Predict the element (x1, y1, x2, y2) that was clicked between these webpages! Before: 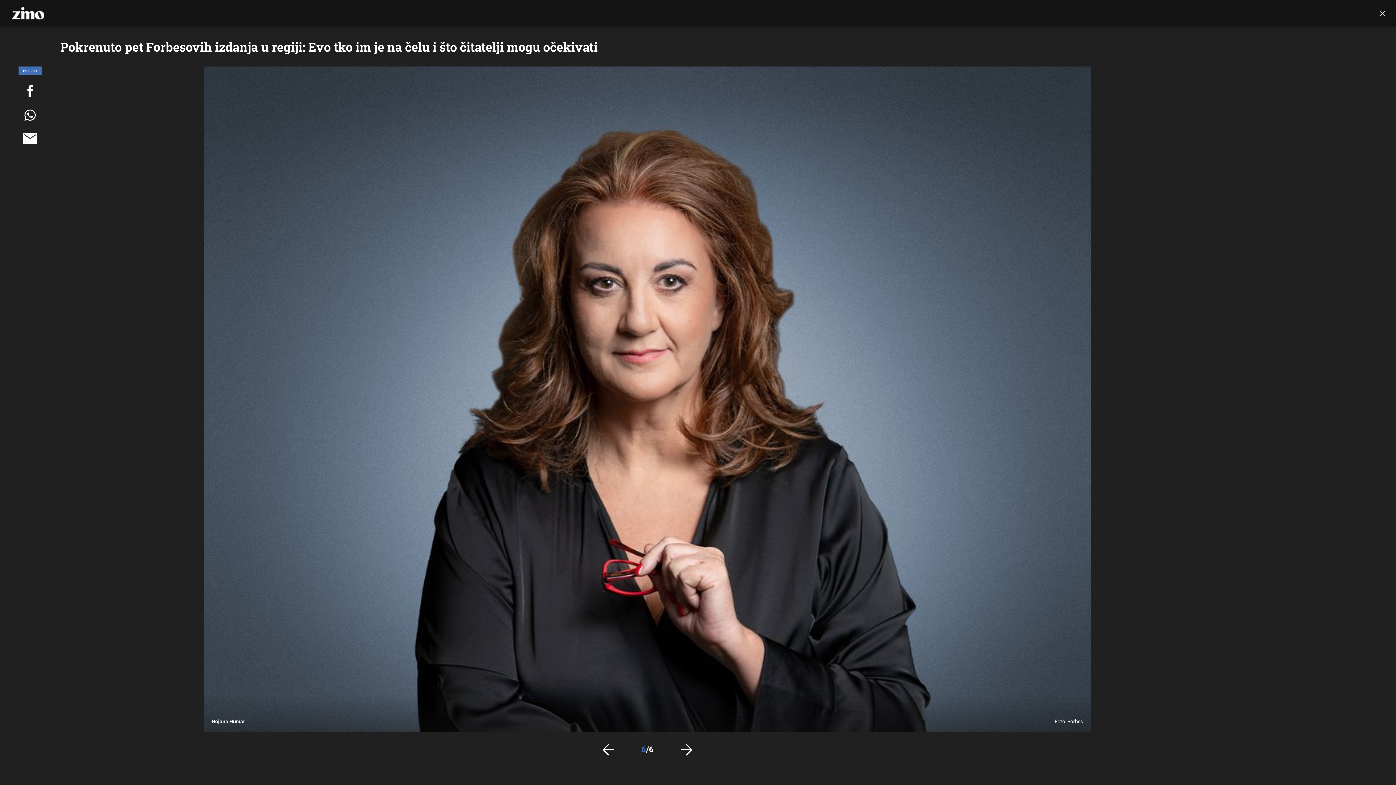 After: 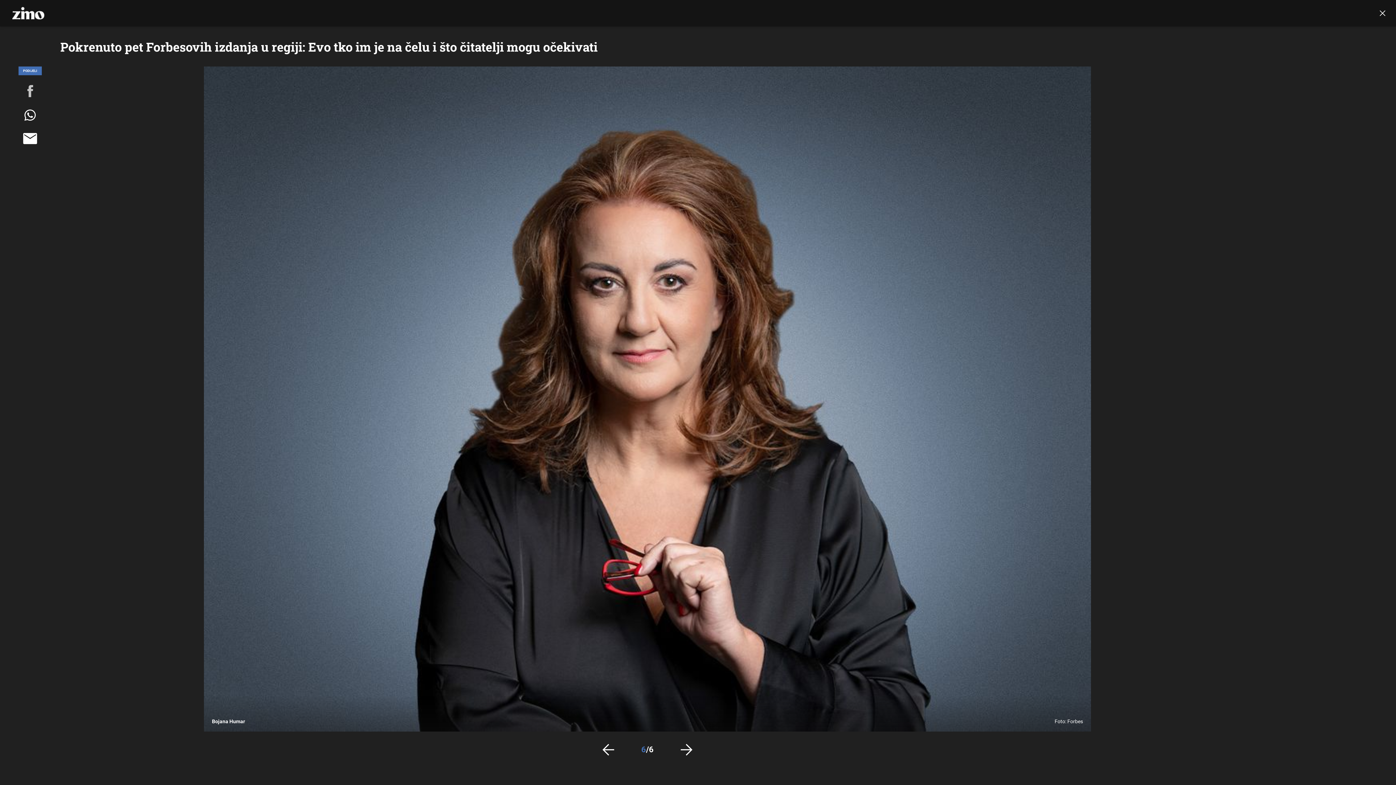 Action: bbox: (0, 82, 60, 100)